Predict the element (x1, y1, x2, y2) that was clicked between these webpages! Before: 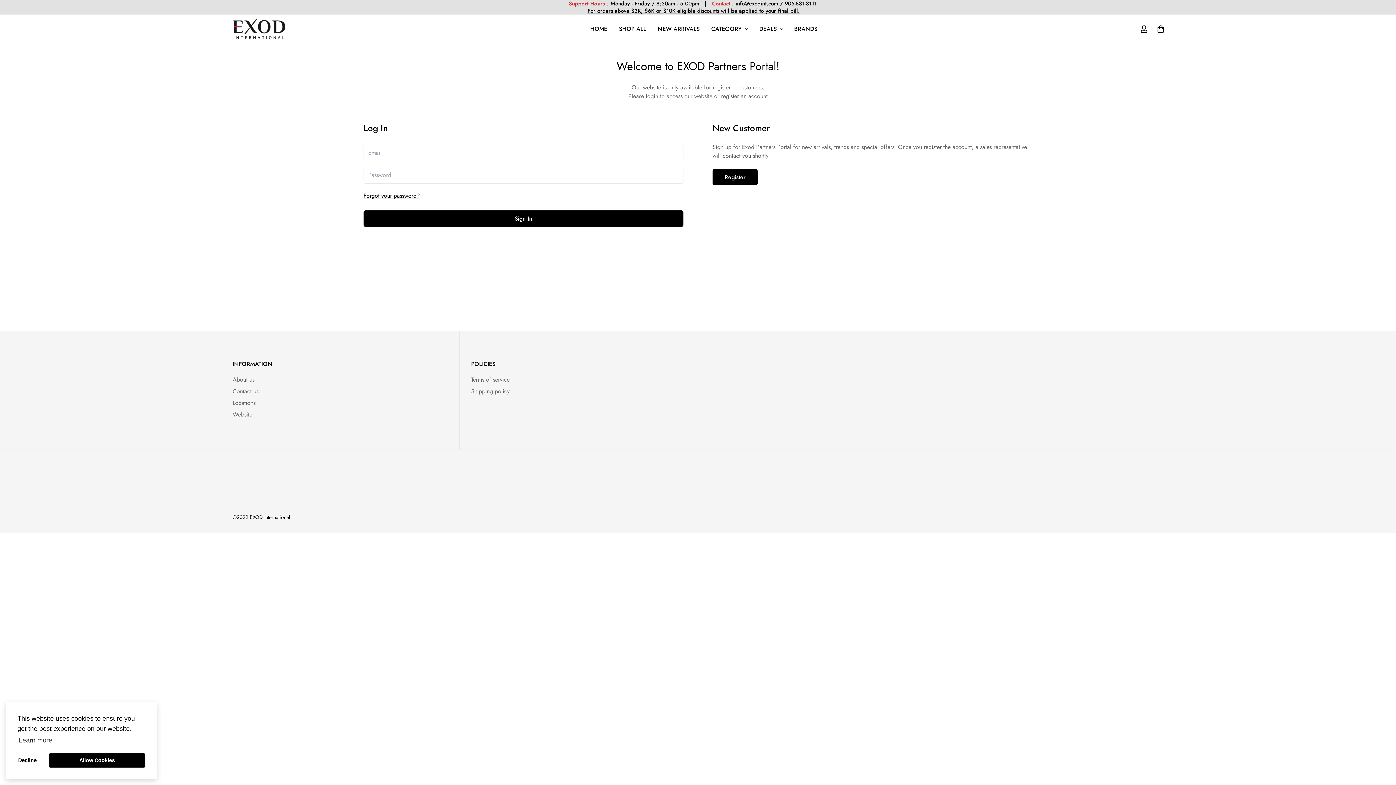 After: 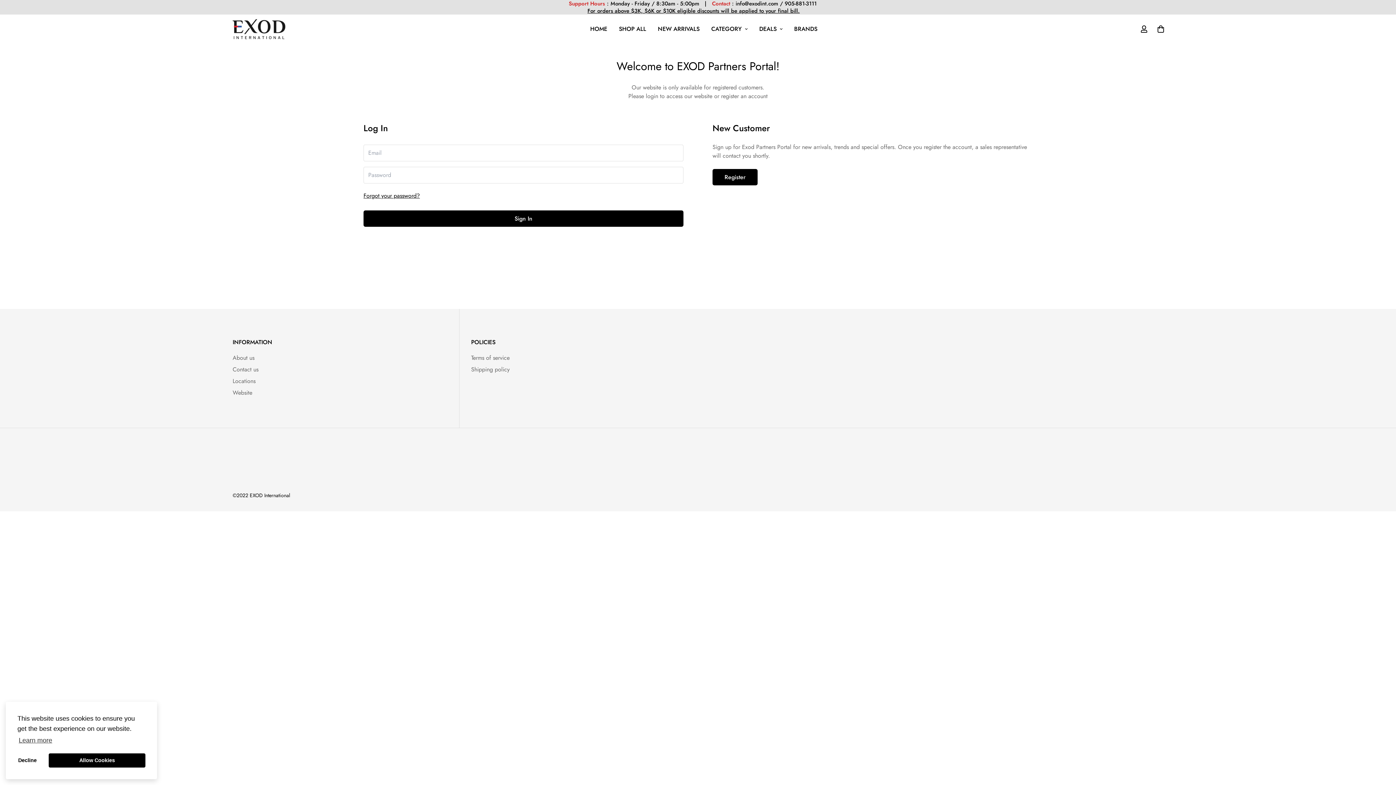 Action: bbox: (232, 375, 254, 384) label: About us